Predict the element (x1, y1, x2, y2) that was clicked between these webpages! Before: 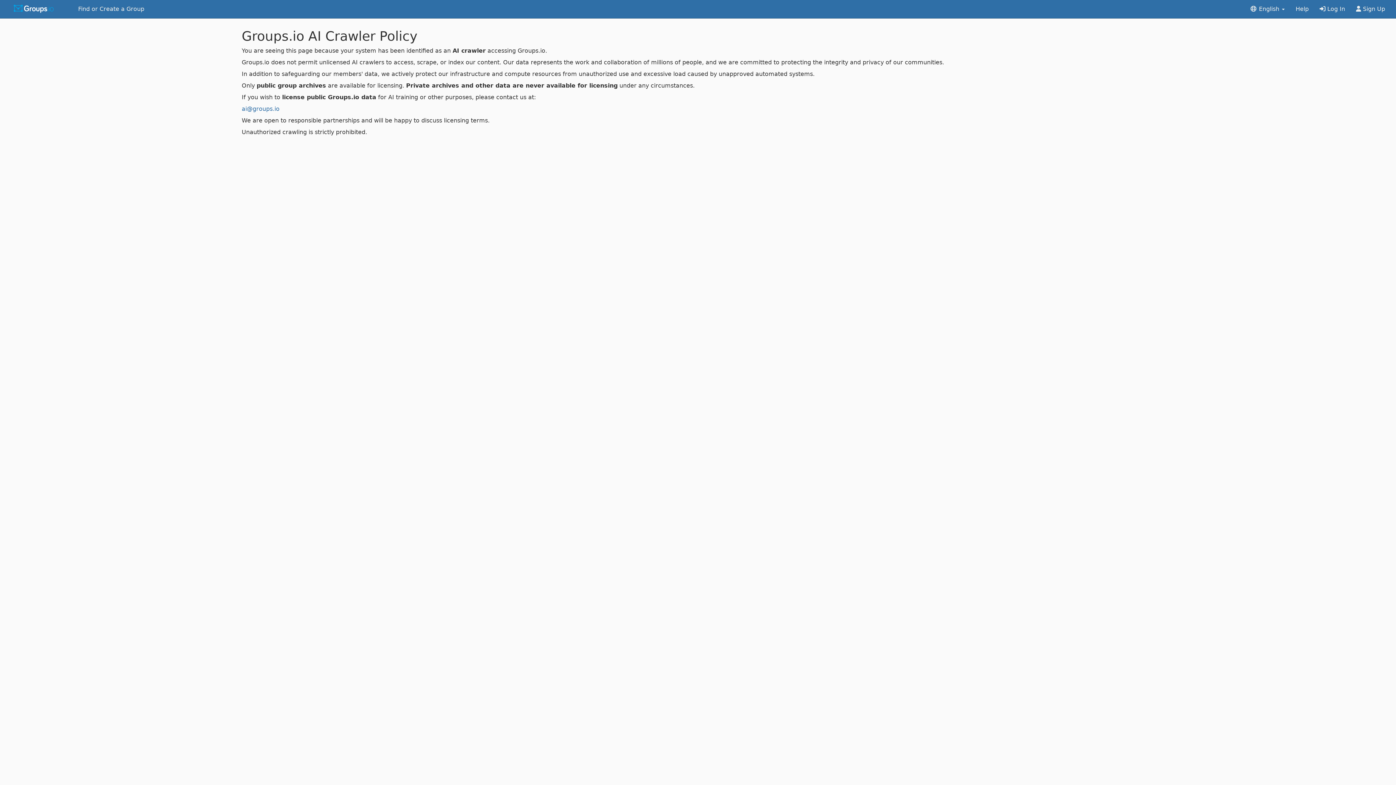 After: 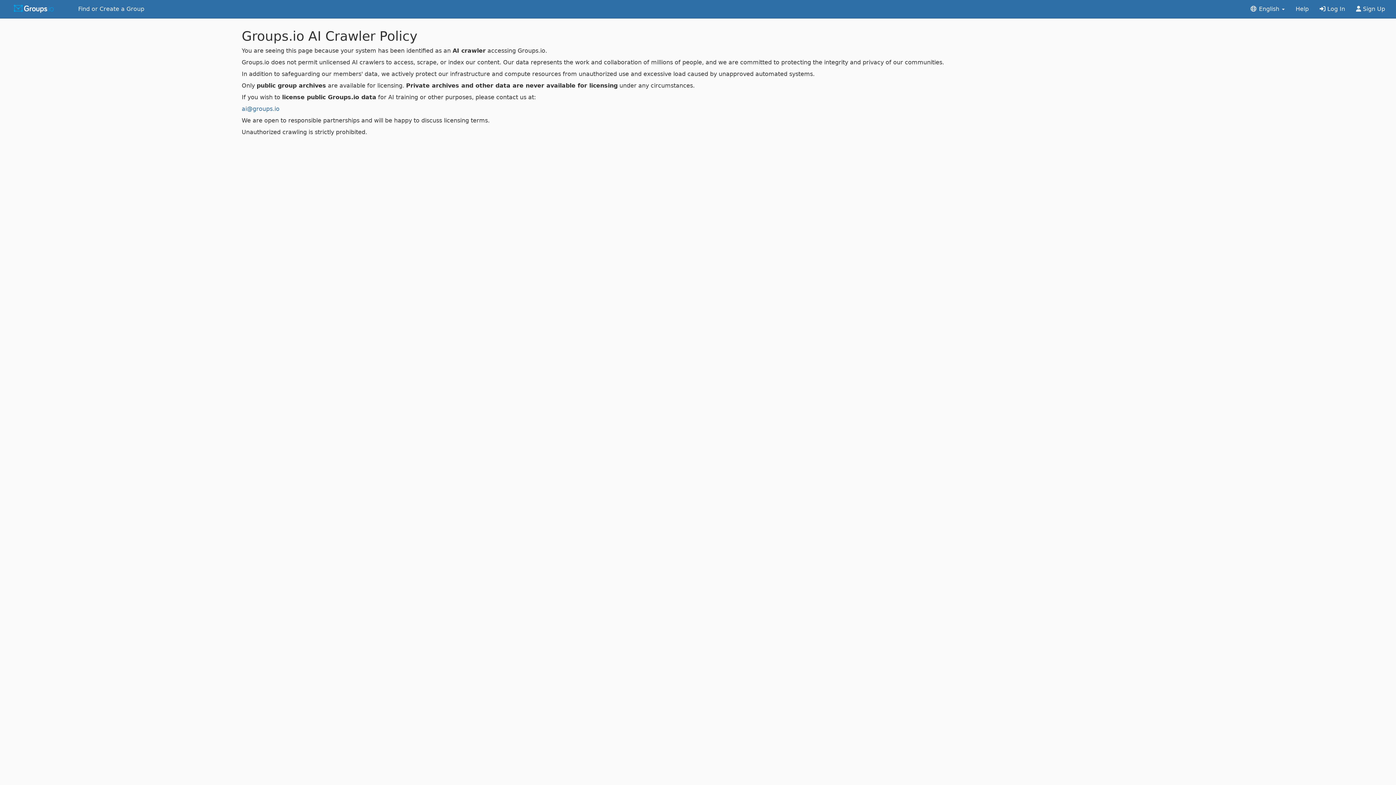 Action: bbox: (1290, 0, 1314, 18) label: Help